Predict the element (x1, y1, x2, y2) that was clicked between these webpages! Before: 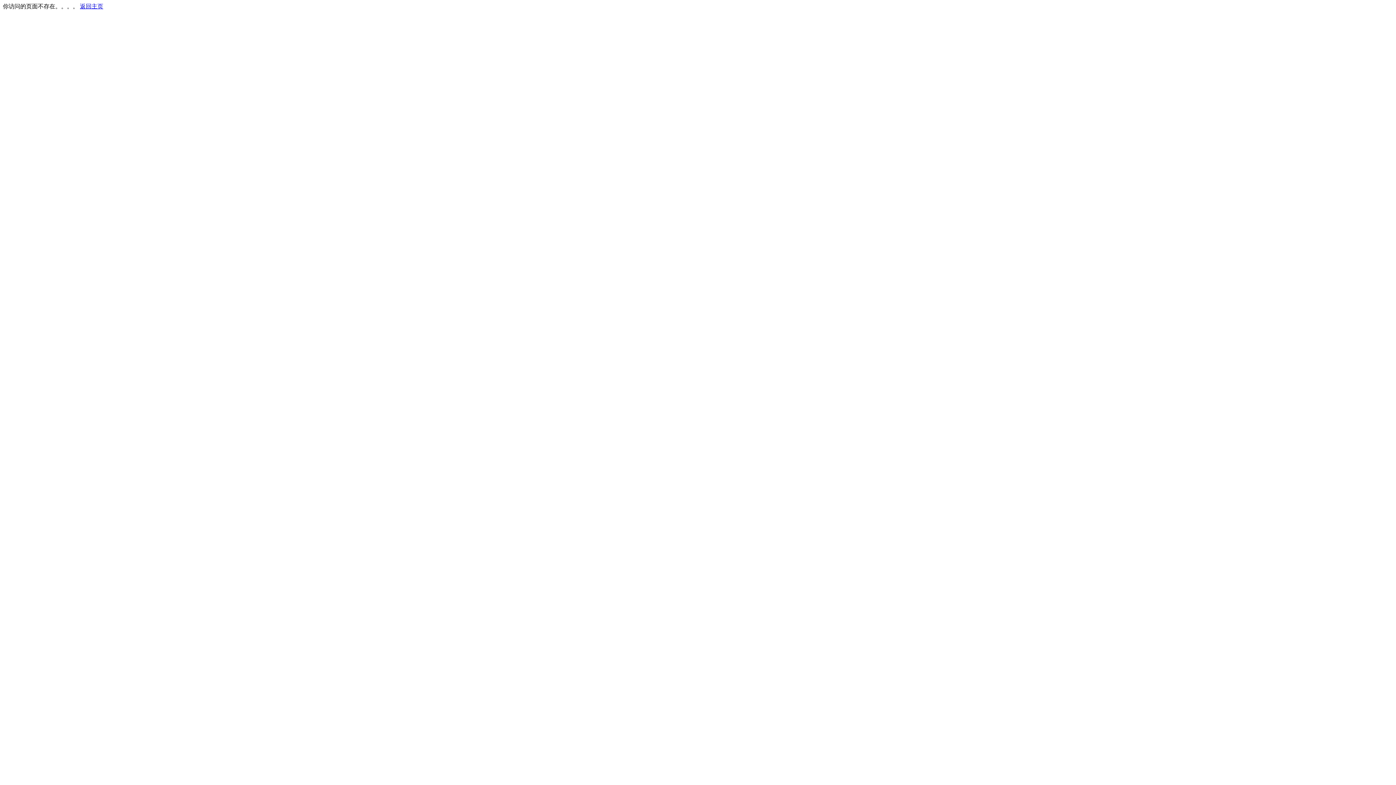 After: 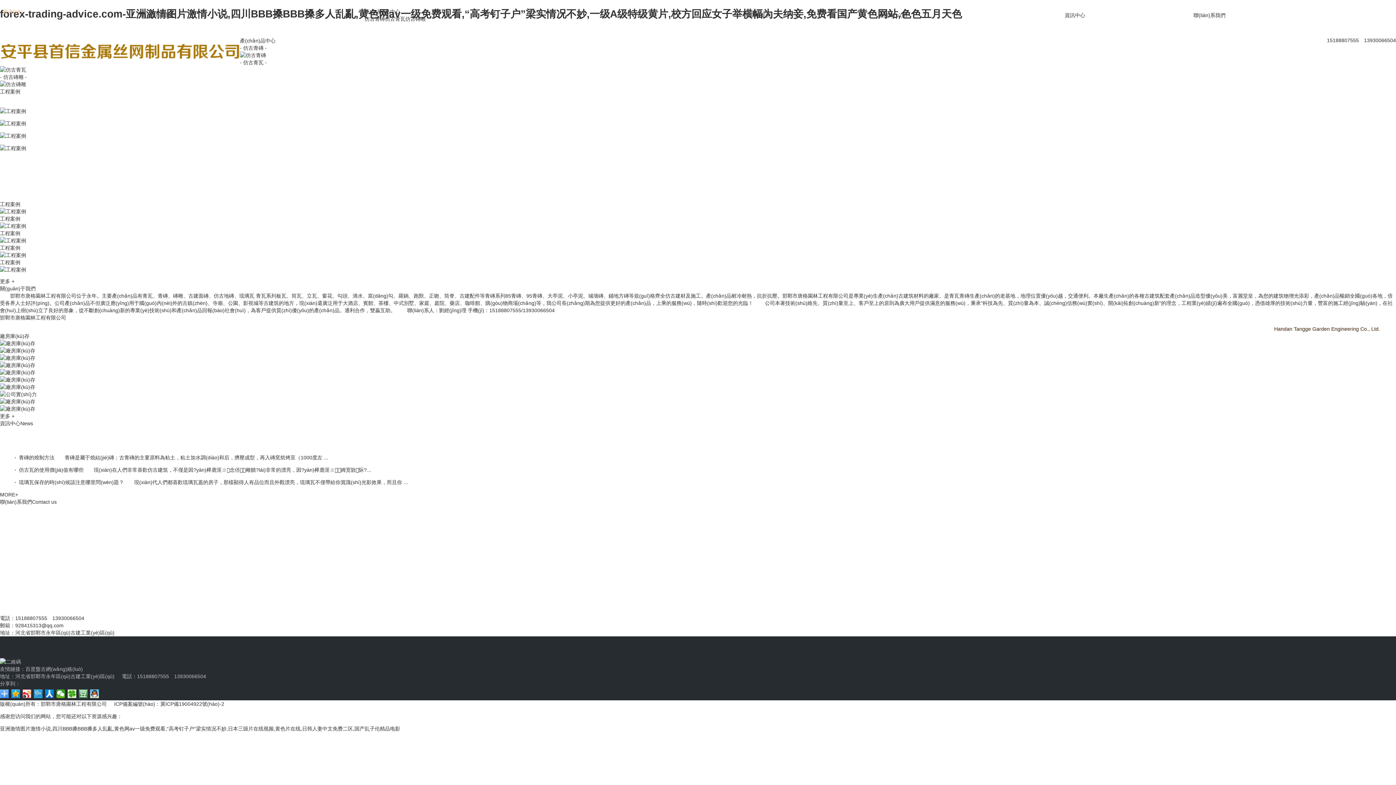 Action: bbox: (80, 3, 103, 9) label: 返回主页